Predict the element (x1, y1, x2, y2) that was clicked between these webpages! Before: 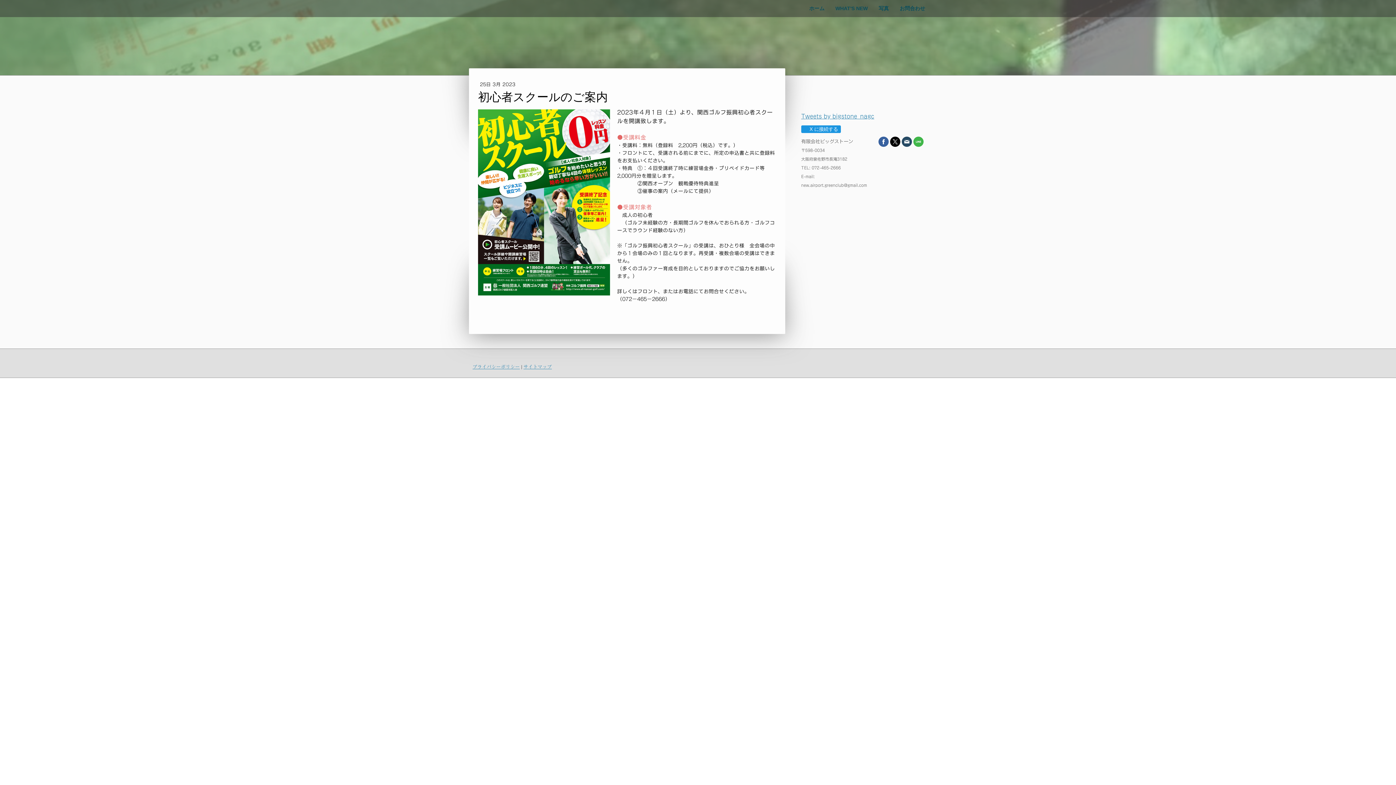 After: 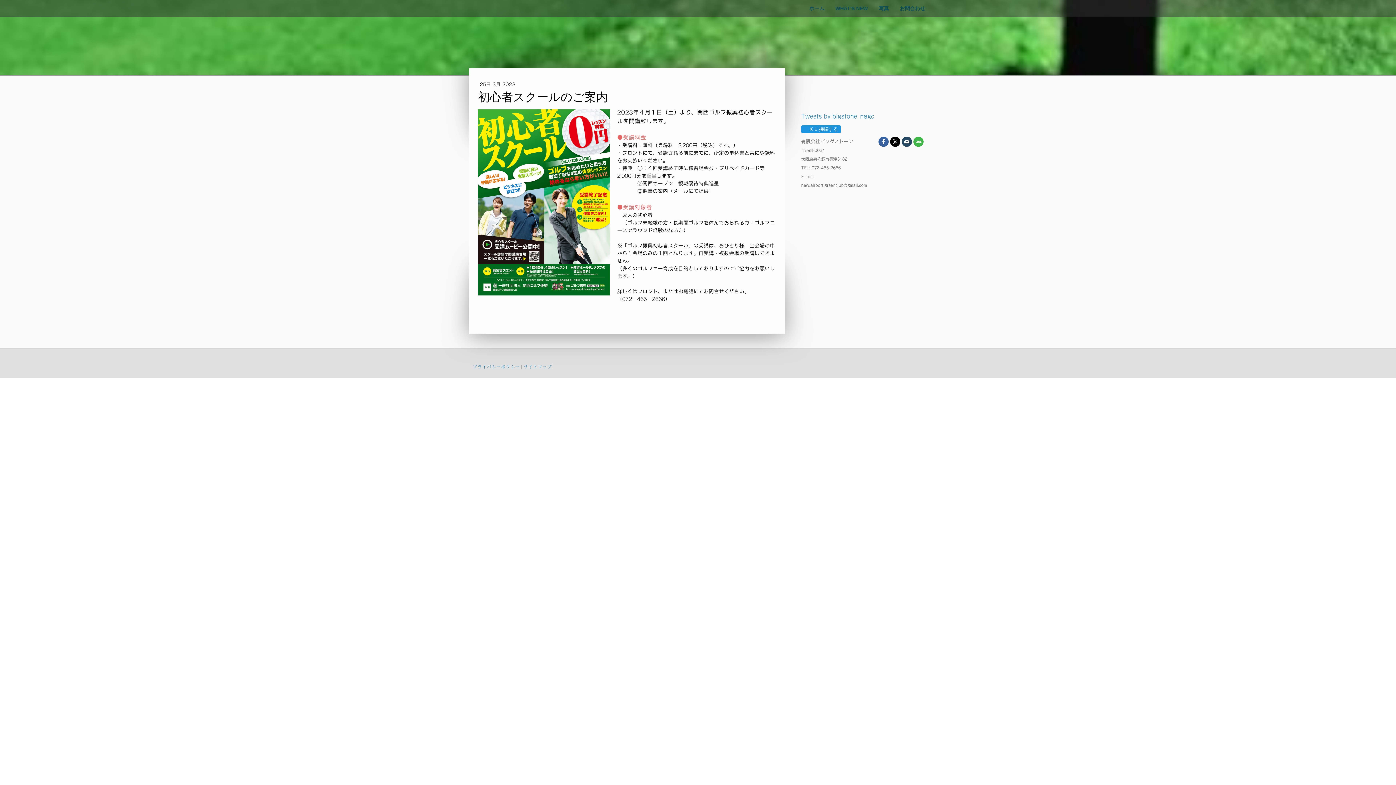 Action: bbox: (913, 136, 923, 146)